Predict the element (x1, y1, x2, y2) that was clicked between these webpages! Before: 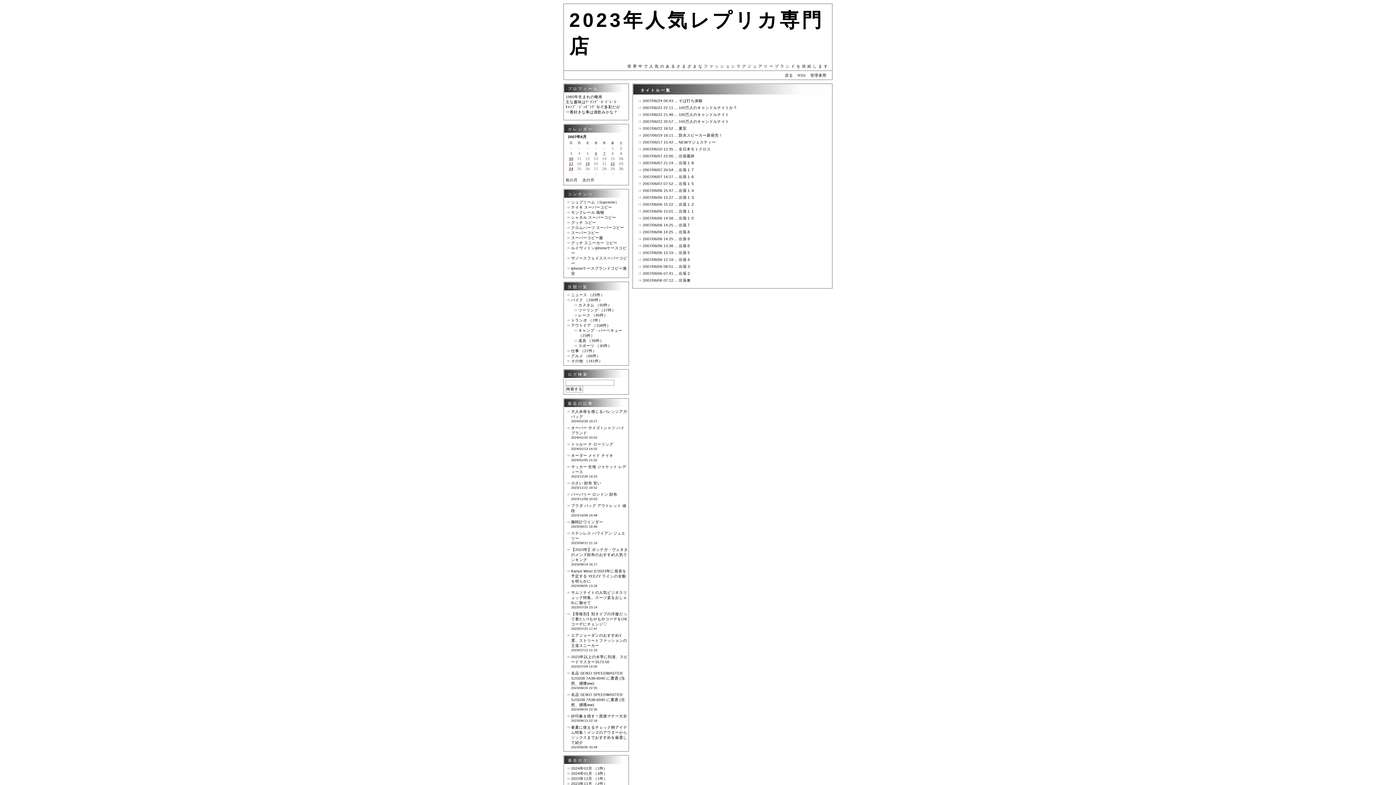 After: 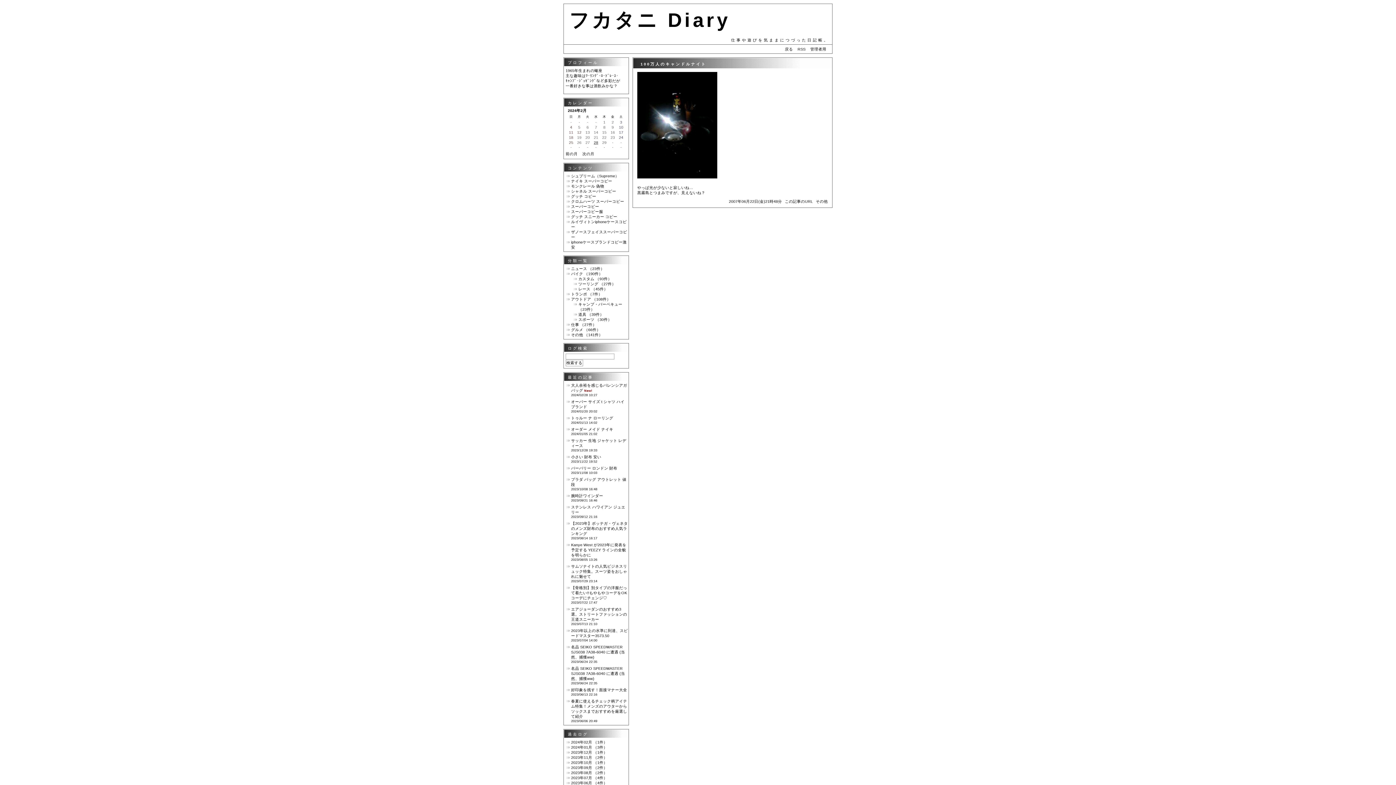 Action: bbox: (678, 112, 729, 116) label: 100万人のキャンドルナイト